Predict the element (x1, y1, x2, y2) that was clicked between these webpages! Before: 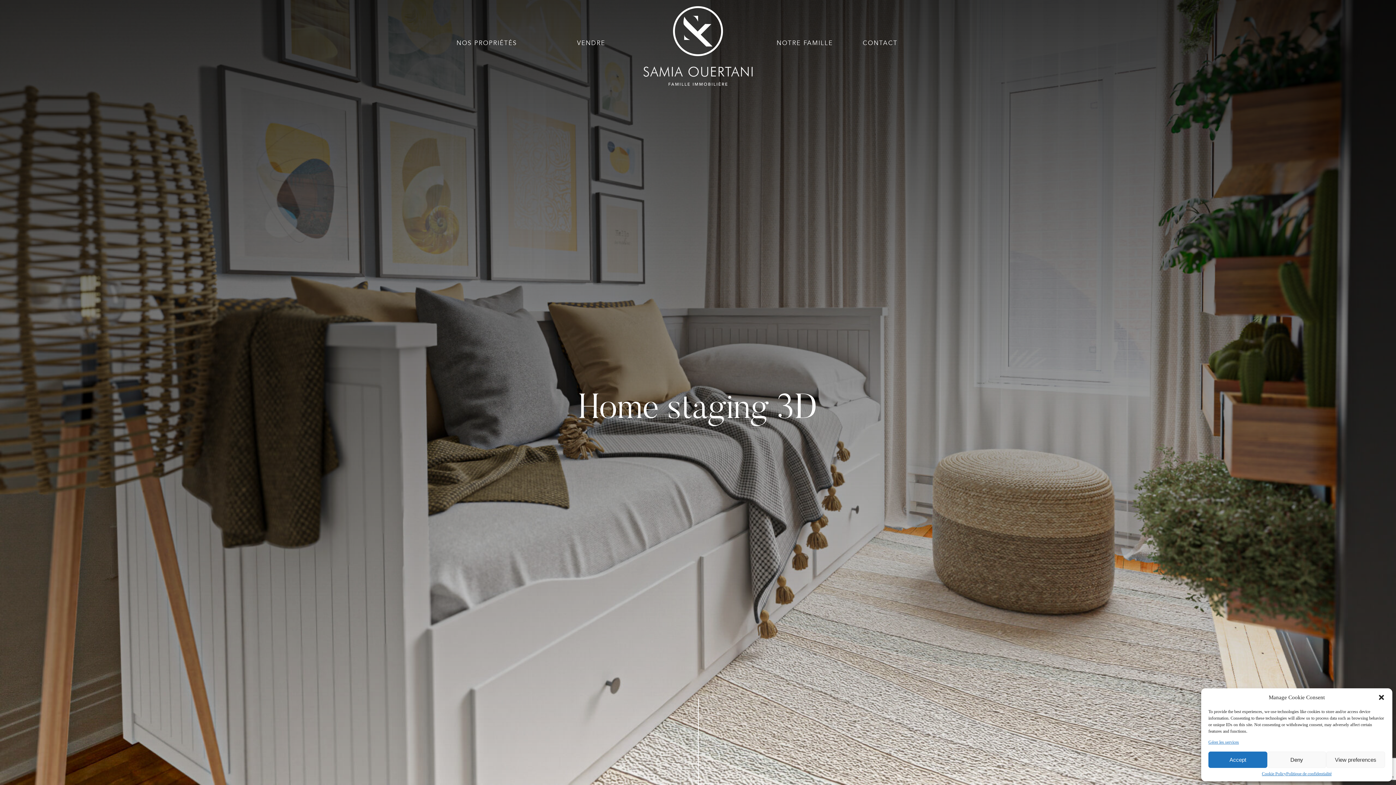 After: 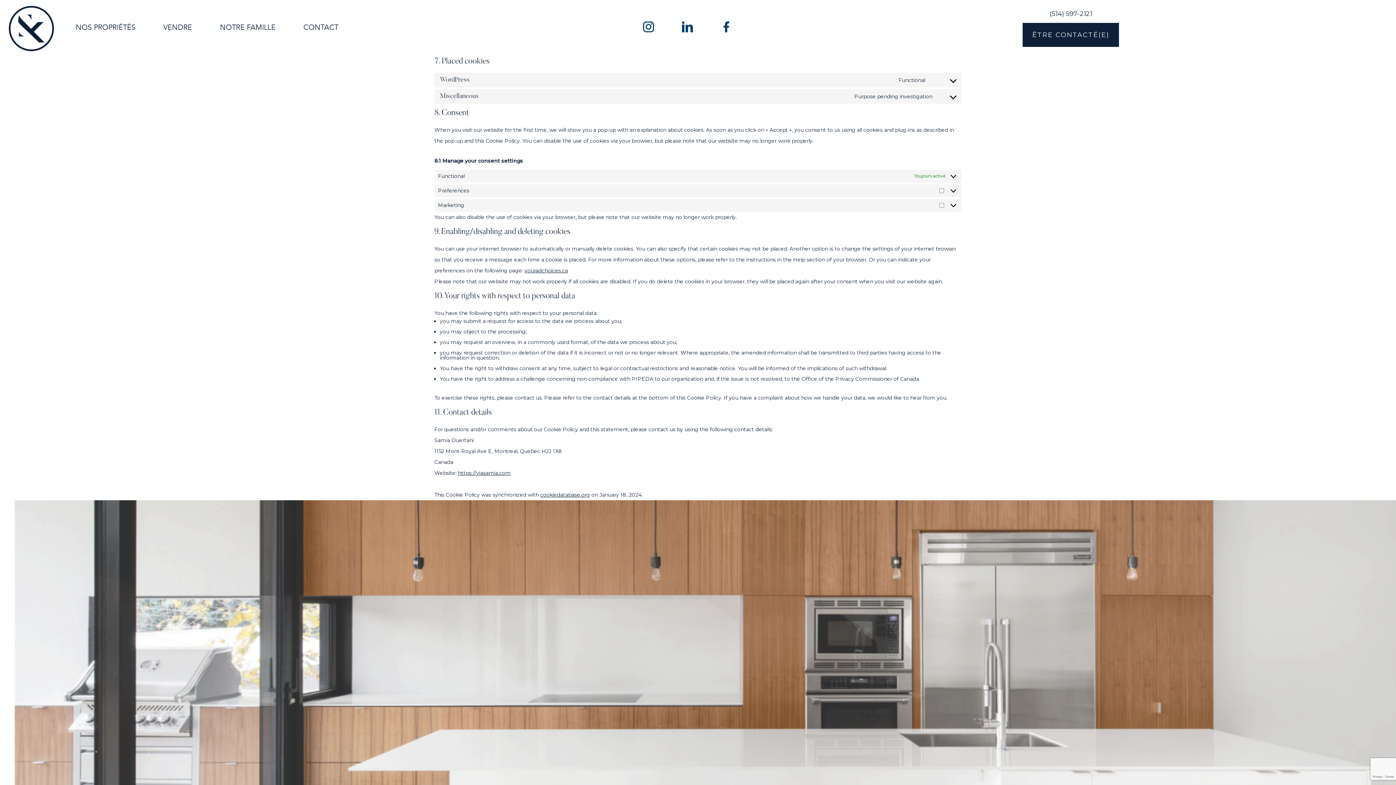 Action: label: Gérer les services bbox: (1208, 740, 1239, 744)